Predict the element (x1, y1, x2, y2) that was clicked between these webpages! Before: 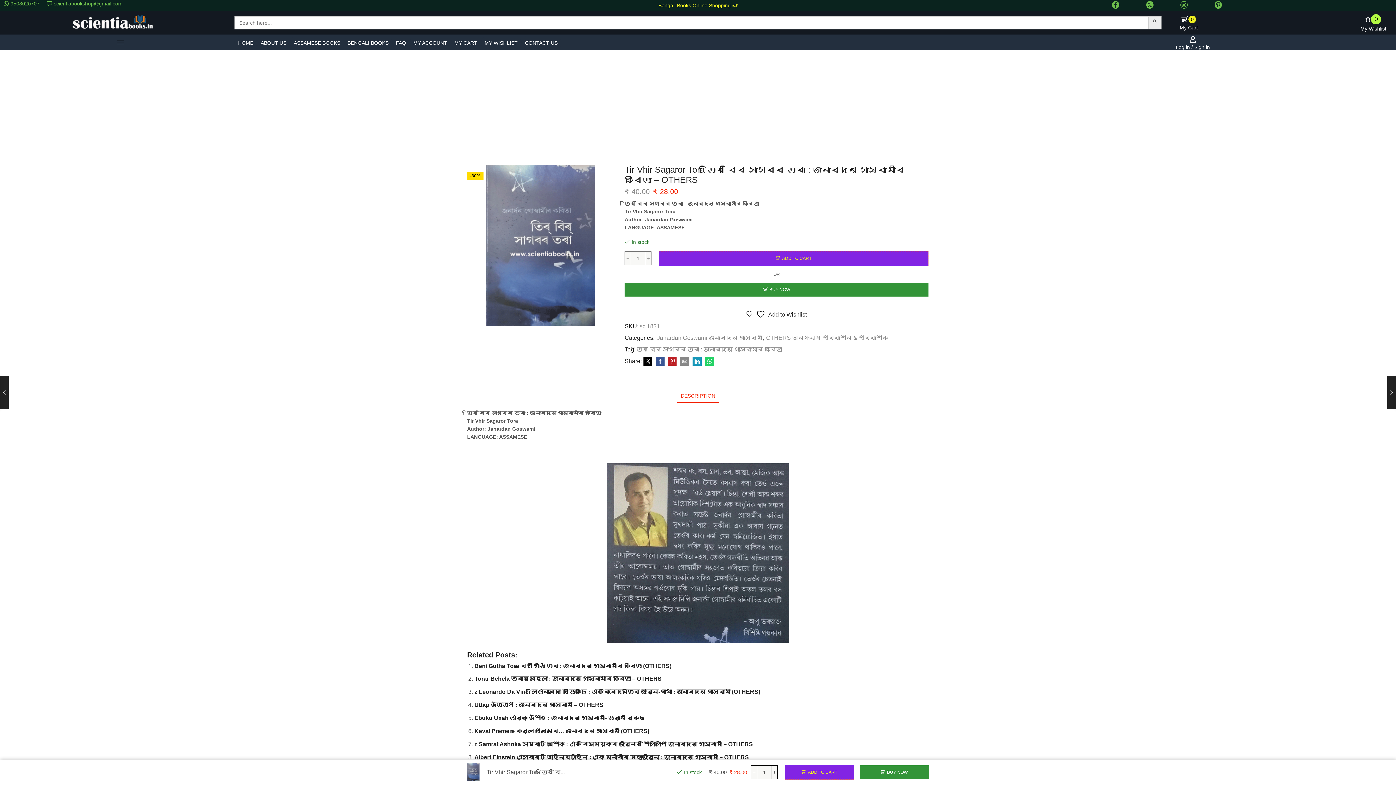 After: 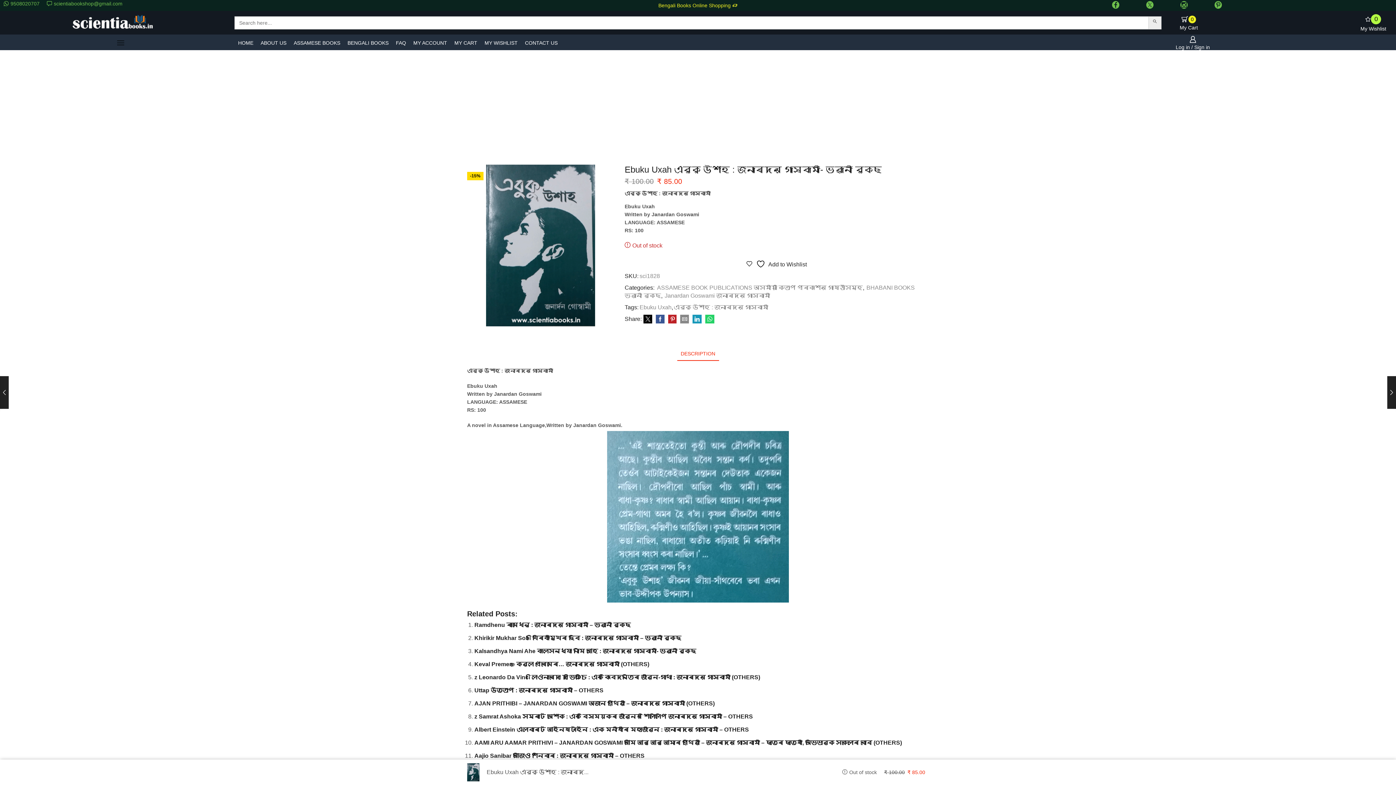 Action: bbox: (474, 715, 644, 721) label: Ebuku Uxah এবুকু উশাহ : জনাৰ্দন গোস্বামী- ভৱানী বুক্ছ